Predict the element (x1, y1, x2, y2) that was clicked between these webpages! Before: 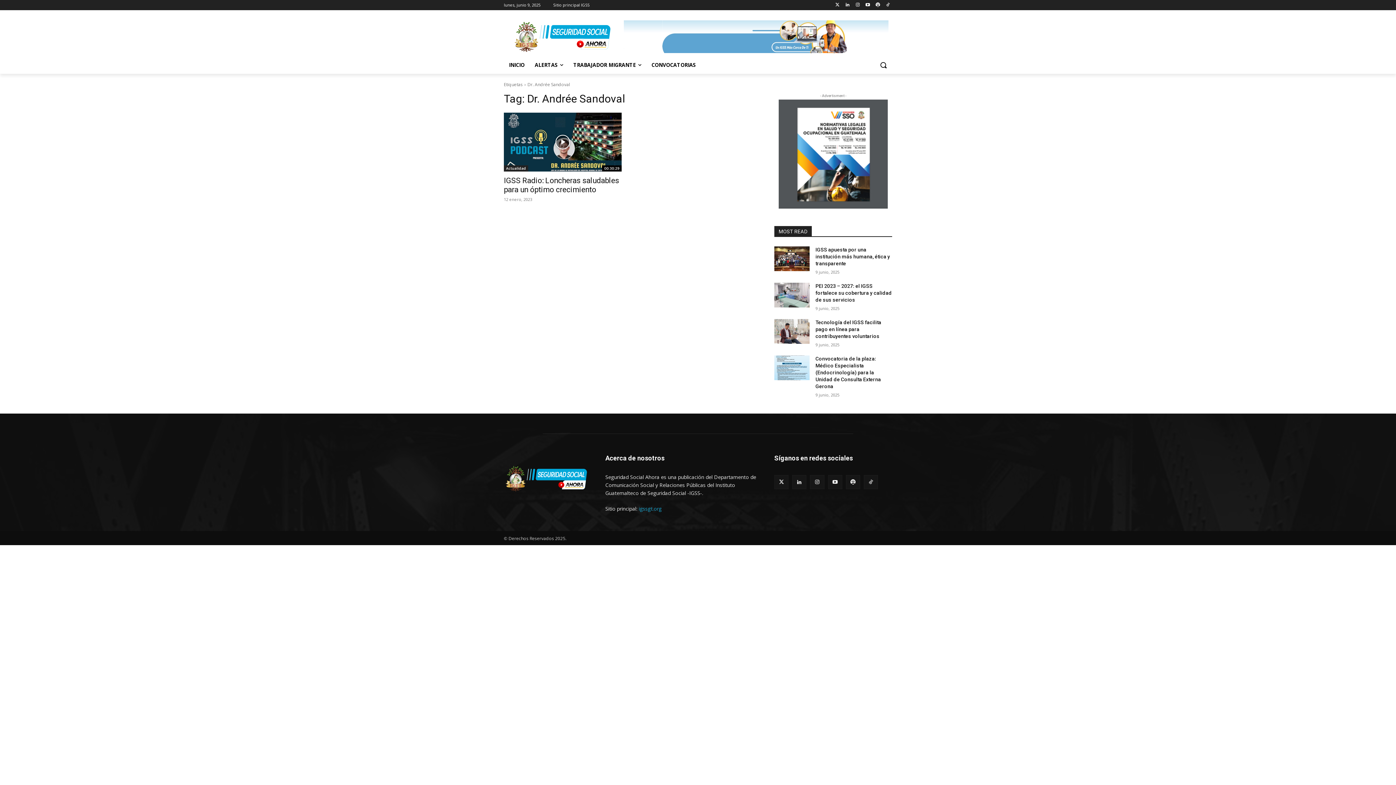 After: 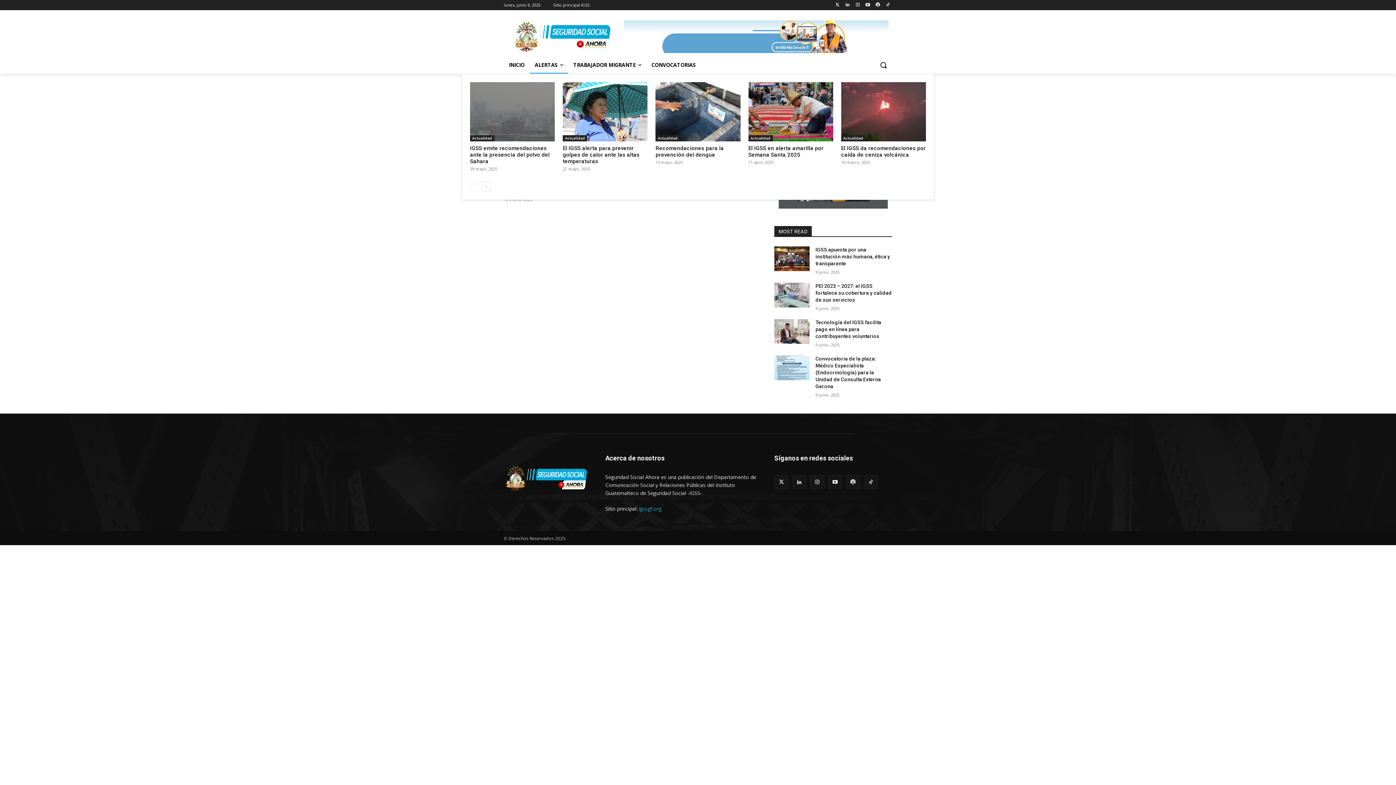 Action: bbox: (529, 56, 568, 73) label: ALERTAS